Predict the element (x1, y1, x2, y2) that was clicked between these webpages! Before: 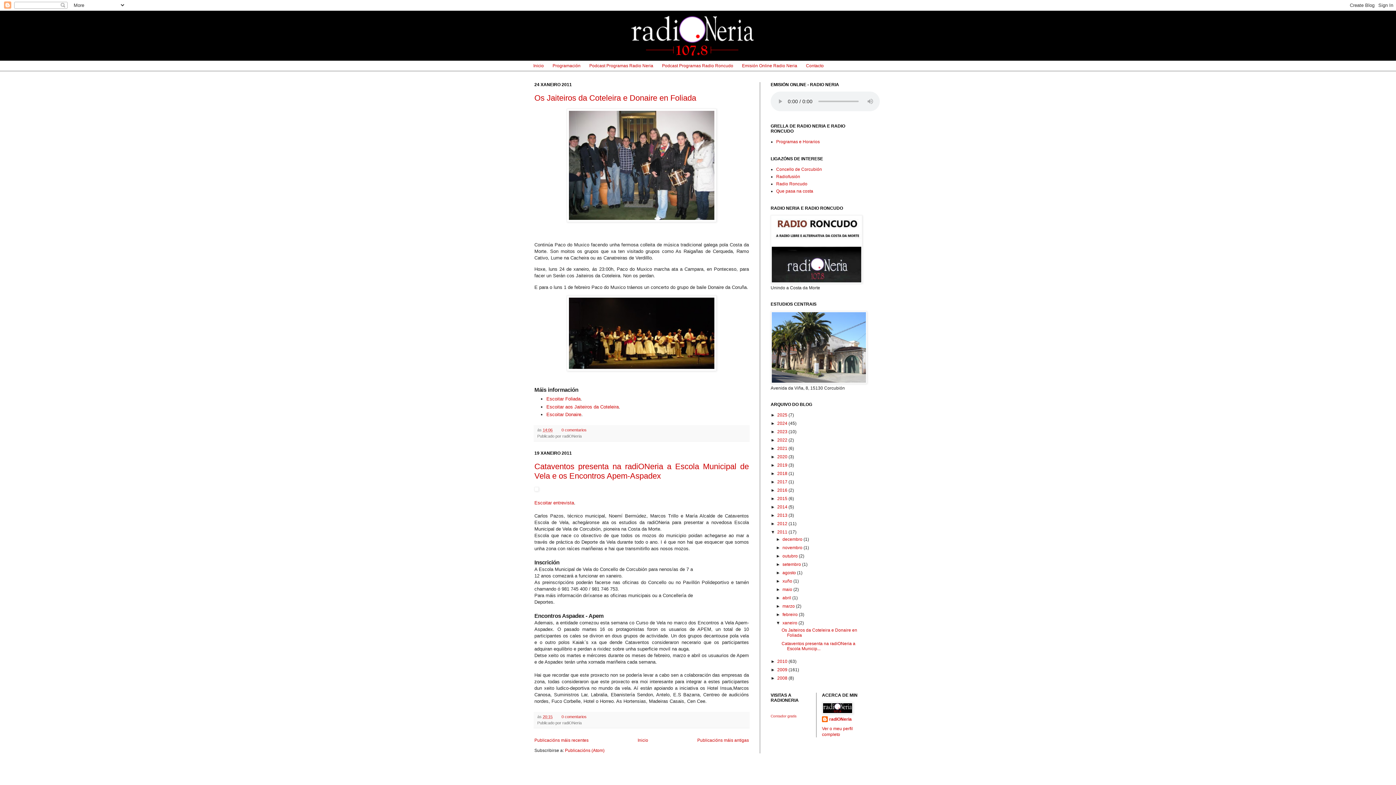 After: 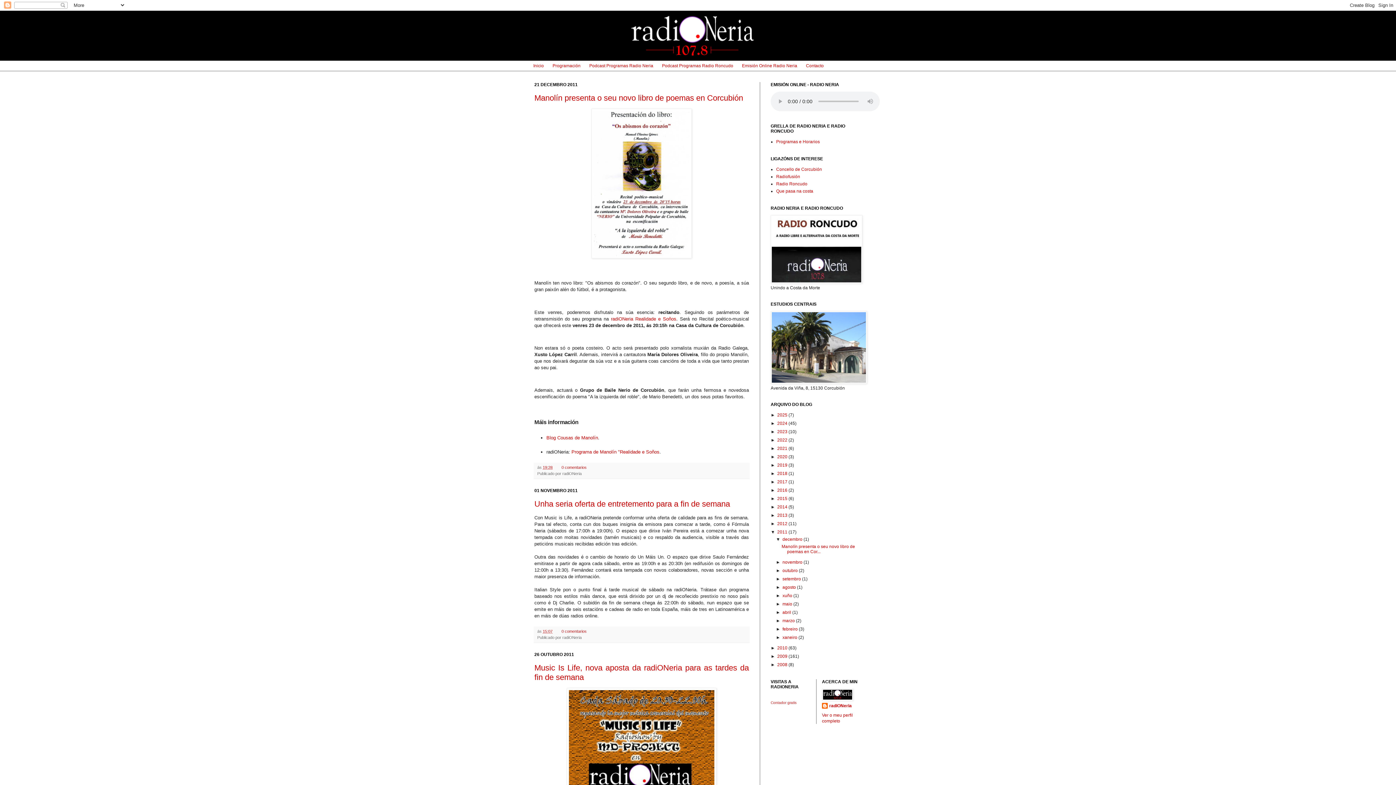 Action: label: 2011  bbox: (777, 529, 788, 535)